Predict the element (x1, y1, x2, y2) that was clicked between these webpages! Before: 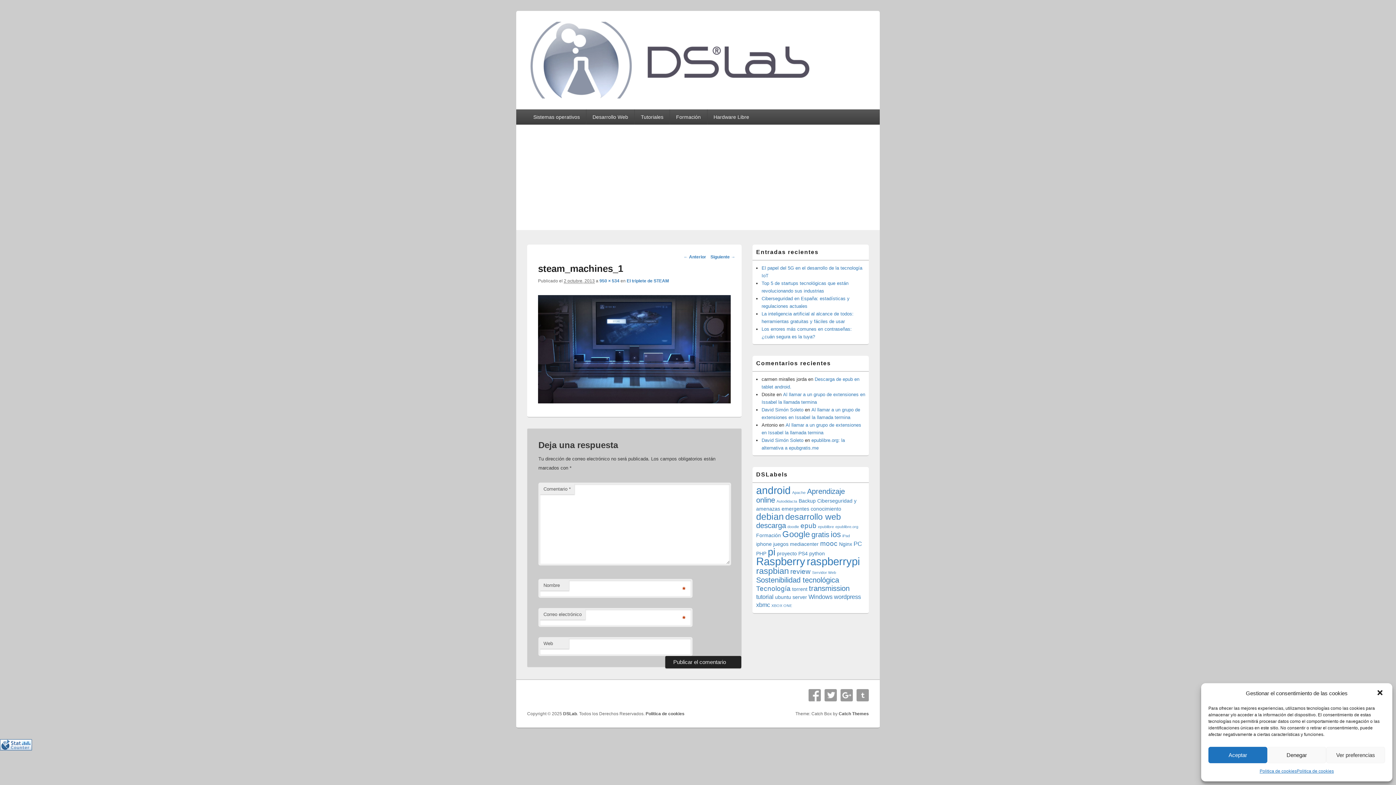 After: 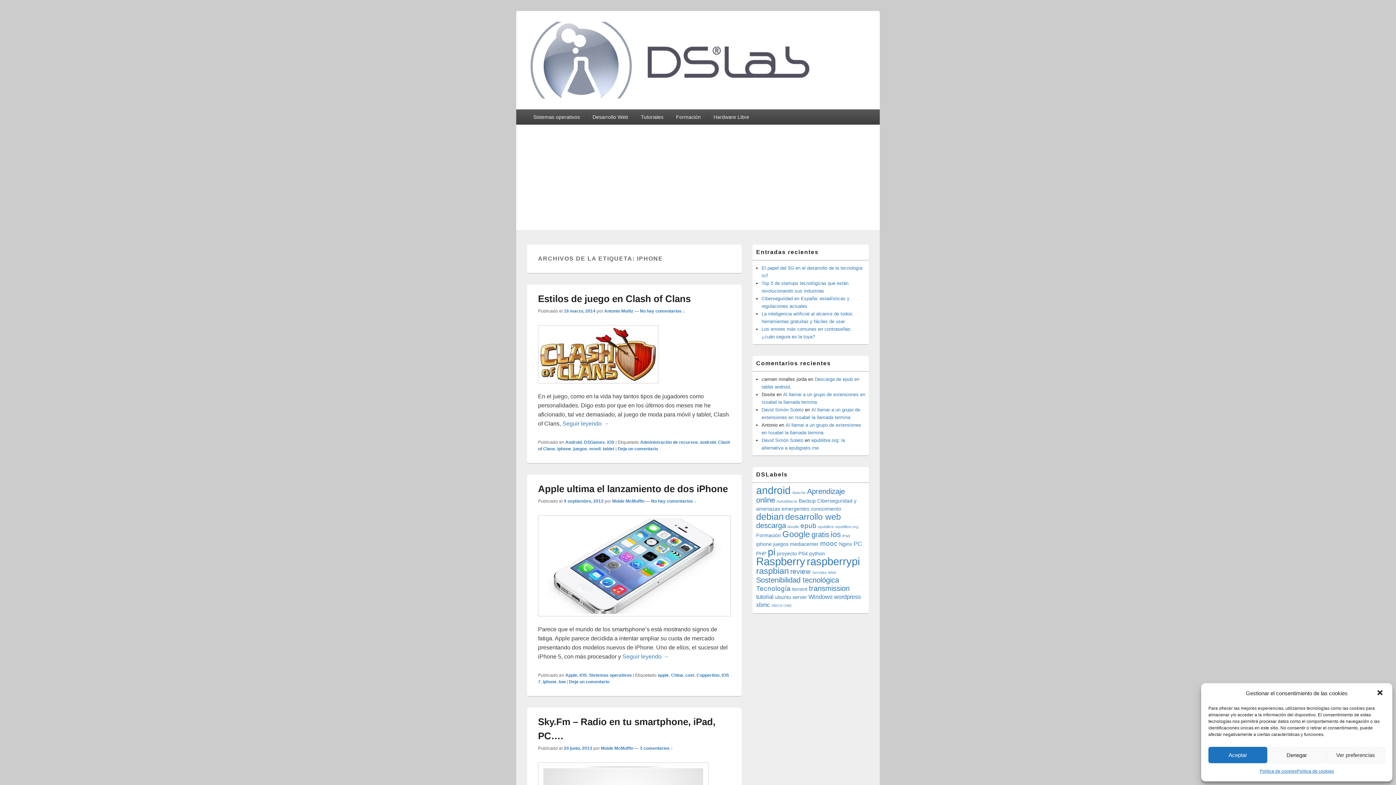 Action: label: iphone (4 elementos) bbox: (756, 541, 772, 547)